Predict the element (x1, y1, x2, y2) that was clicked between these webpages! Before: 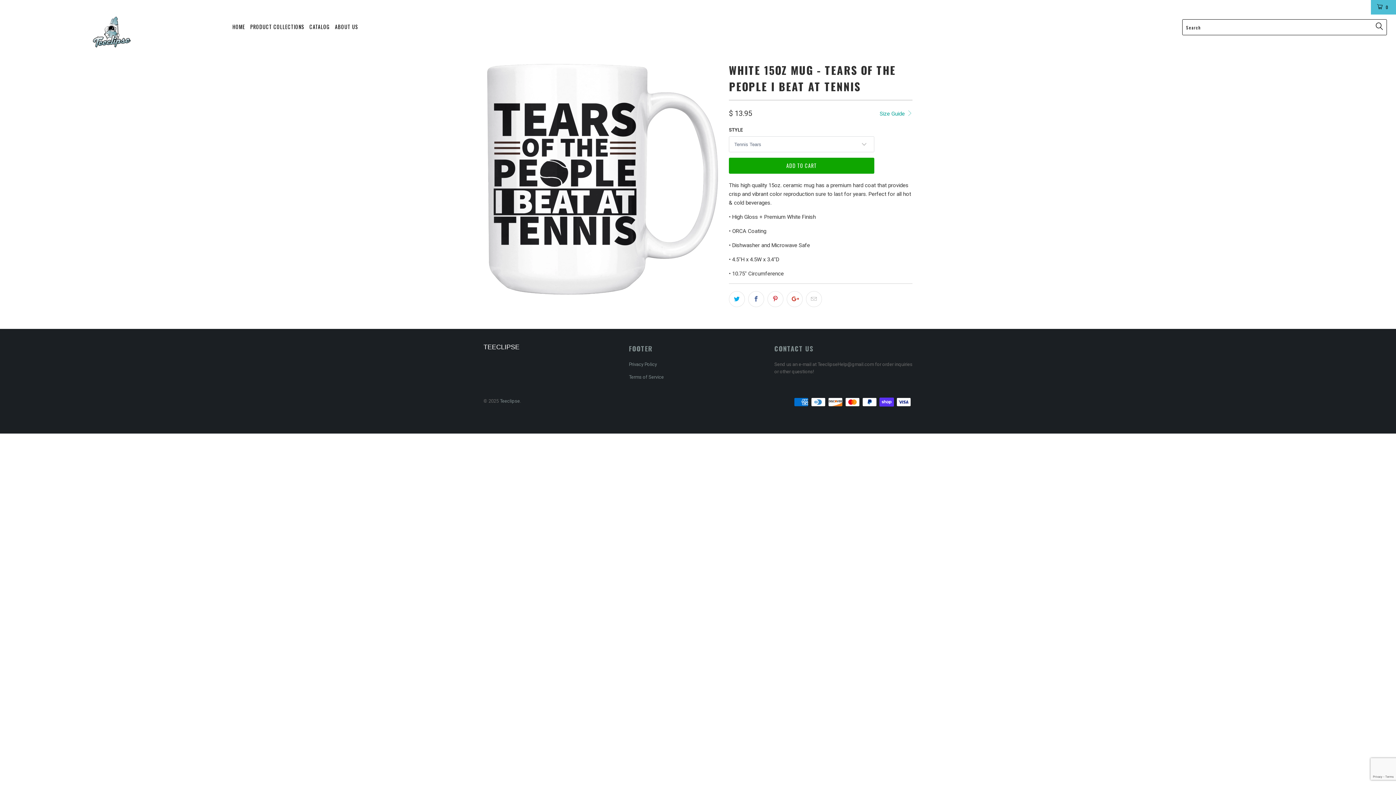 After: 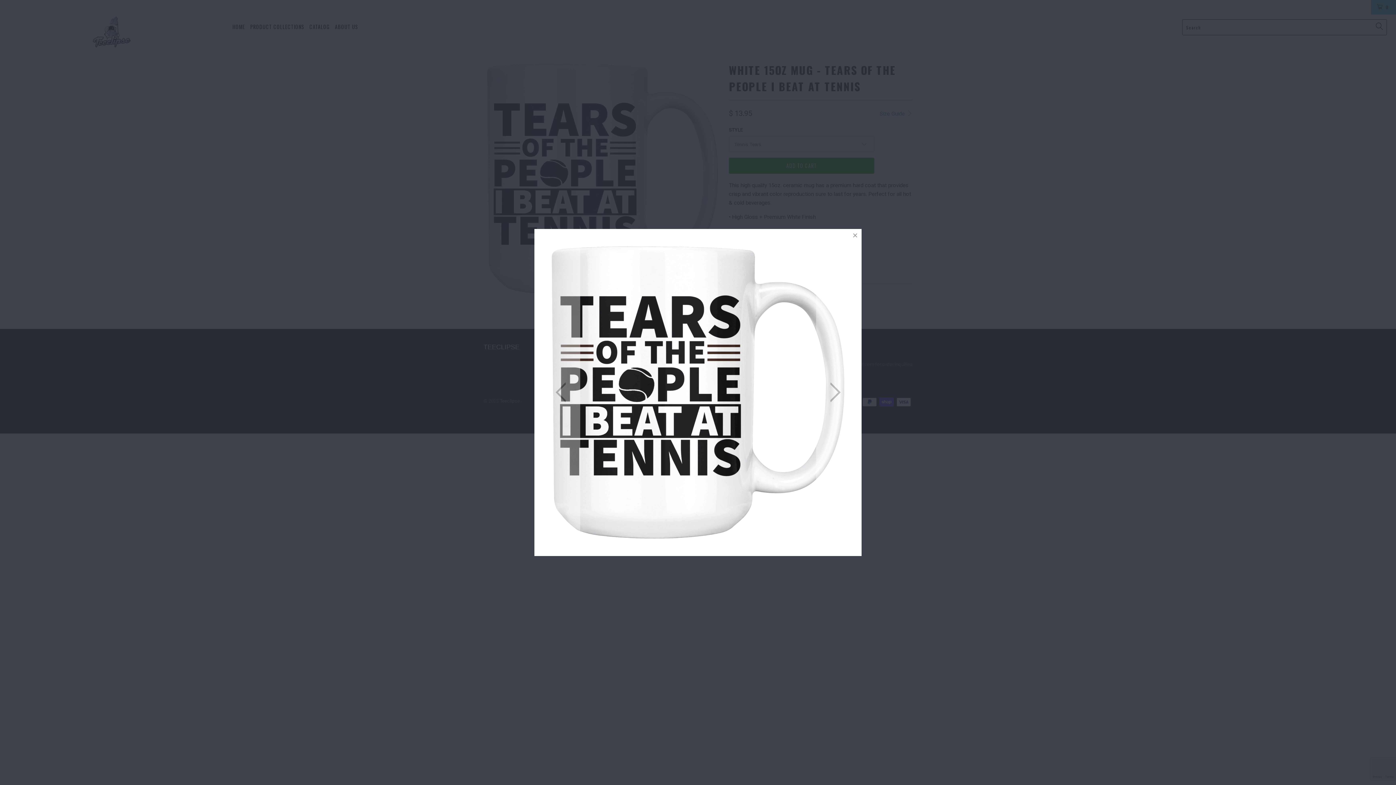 Action: bbox: (483, 60, 721, 298)